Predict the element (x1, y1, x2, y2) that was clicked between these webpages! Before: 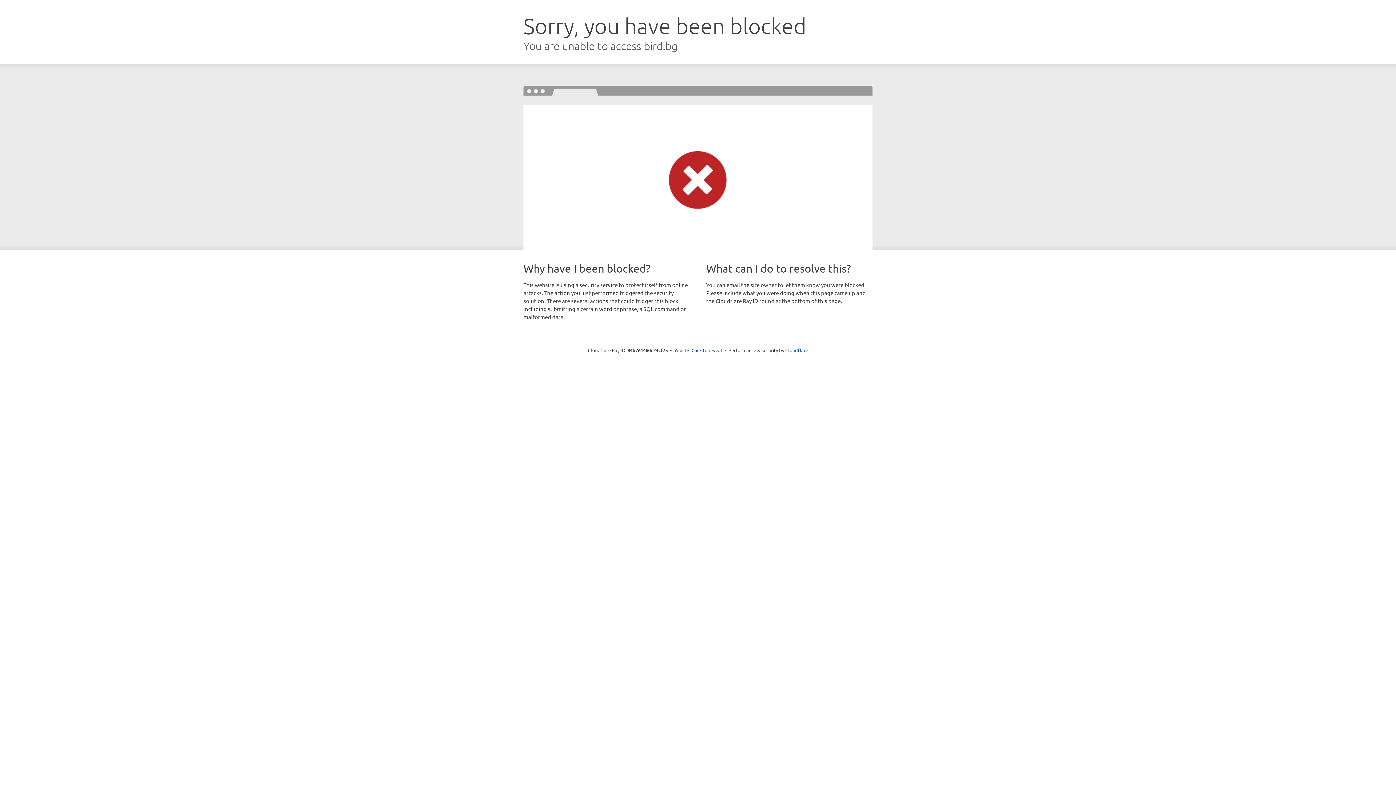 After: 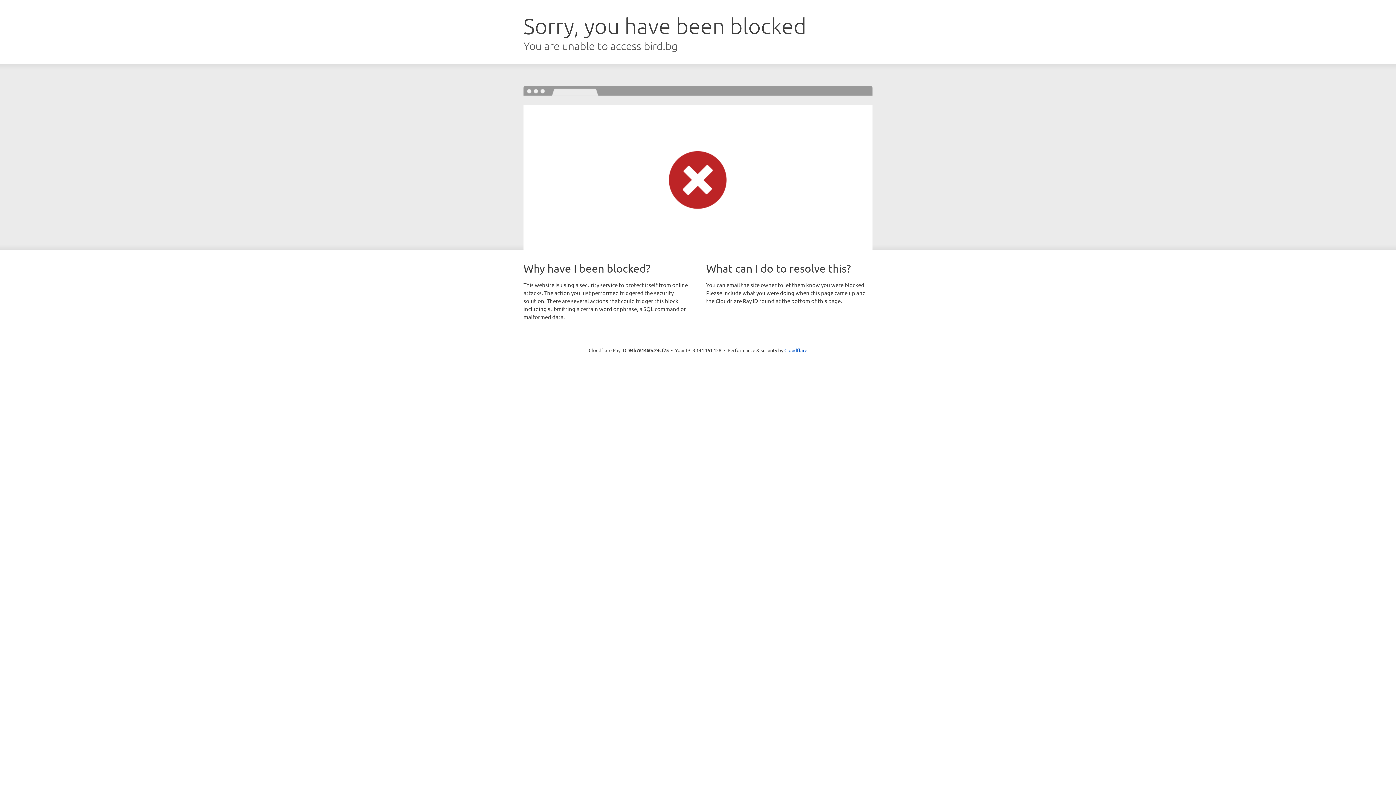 Action: bbox: (691, 346, 722, 353) label: Click to reveal